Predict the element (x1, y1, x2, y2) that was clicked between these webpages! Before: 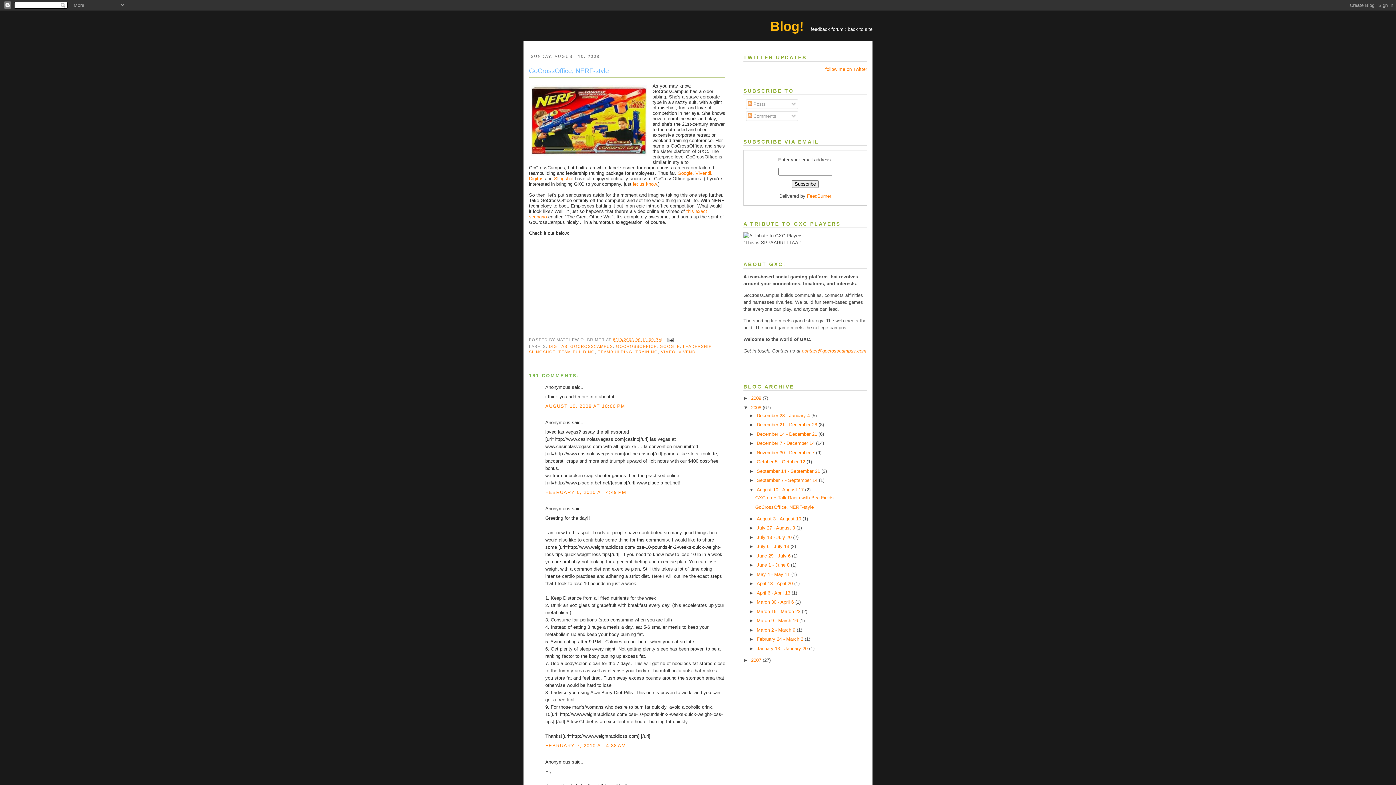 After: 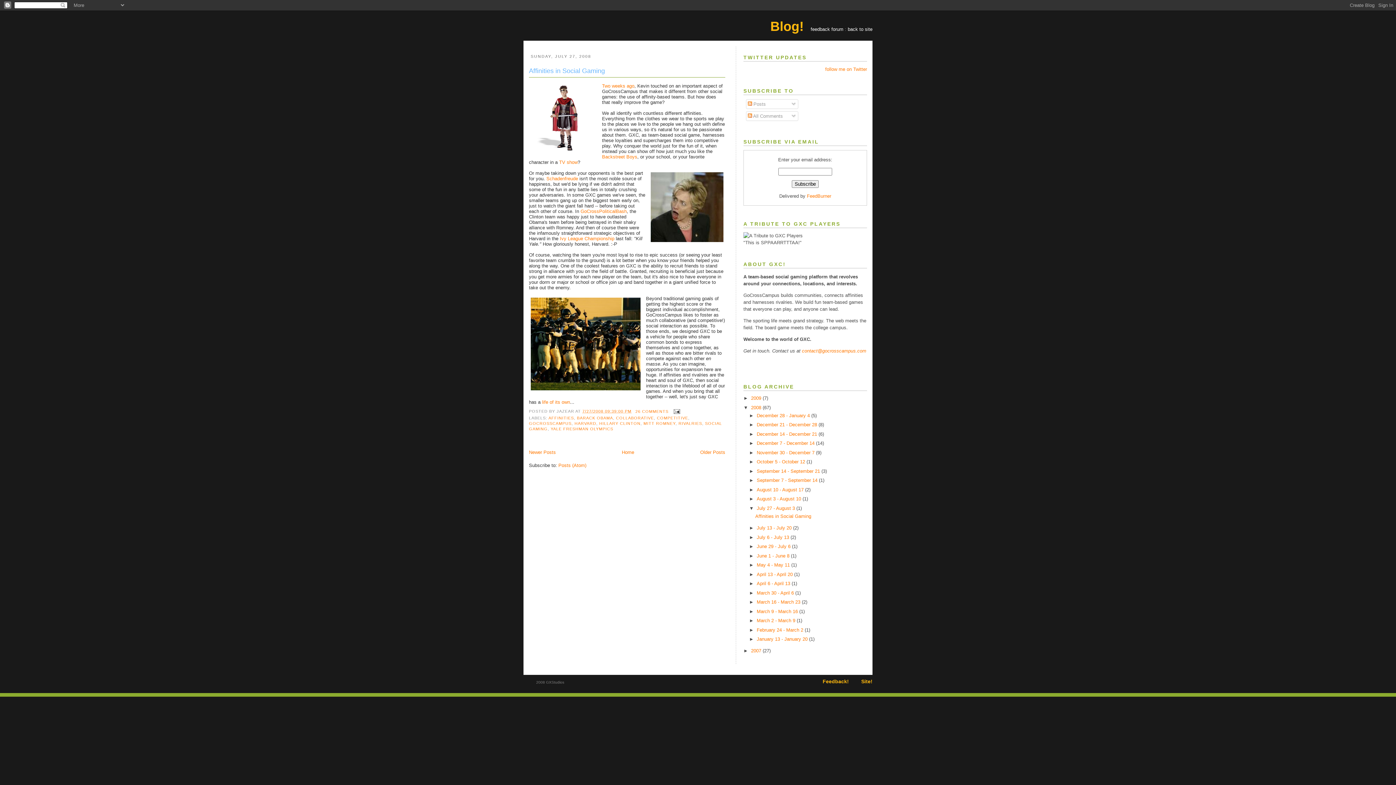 Action: bbox: (756, 525, 796, 530) label: July 27 - August 3 